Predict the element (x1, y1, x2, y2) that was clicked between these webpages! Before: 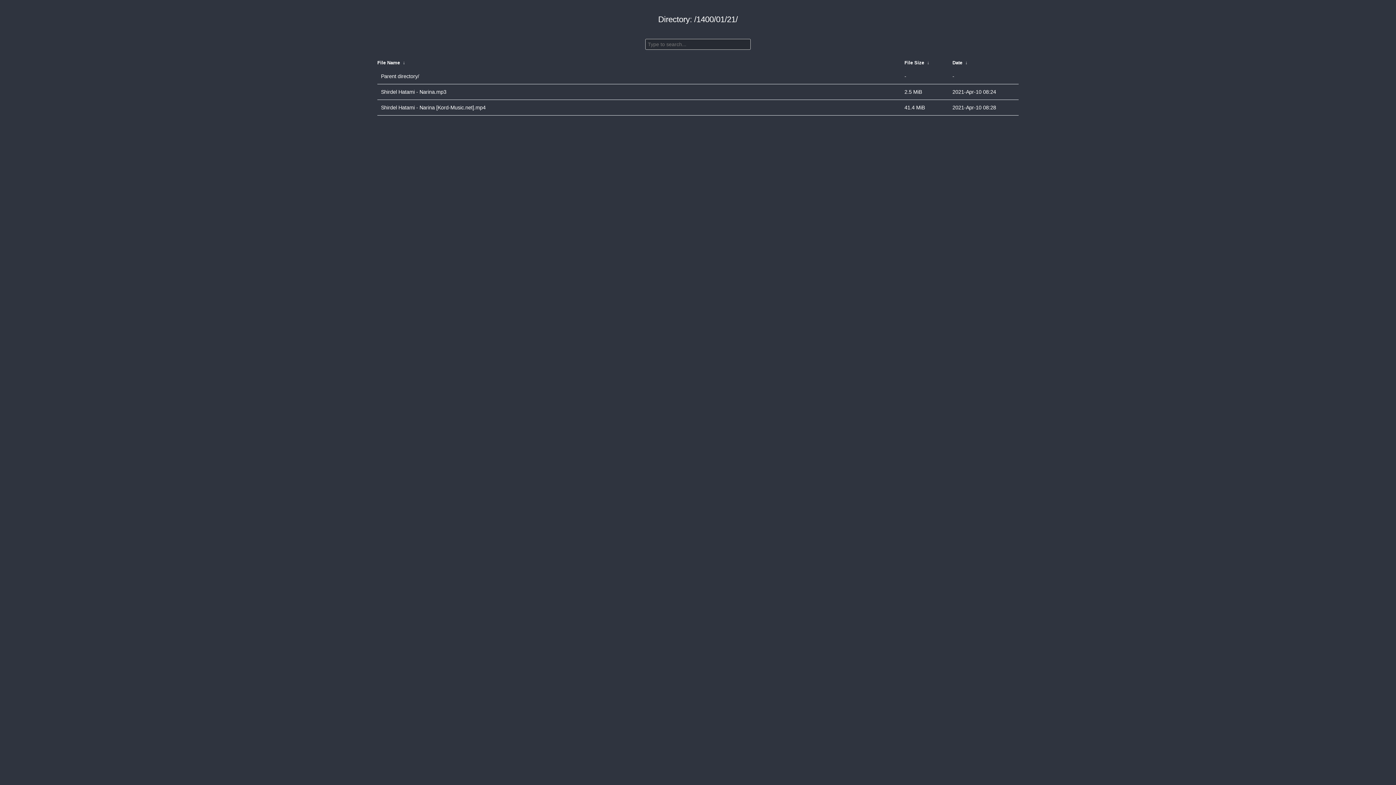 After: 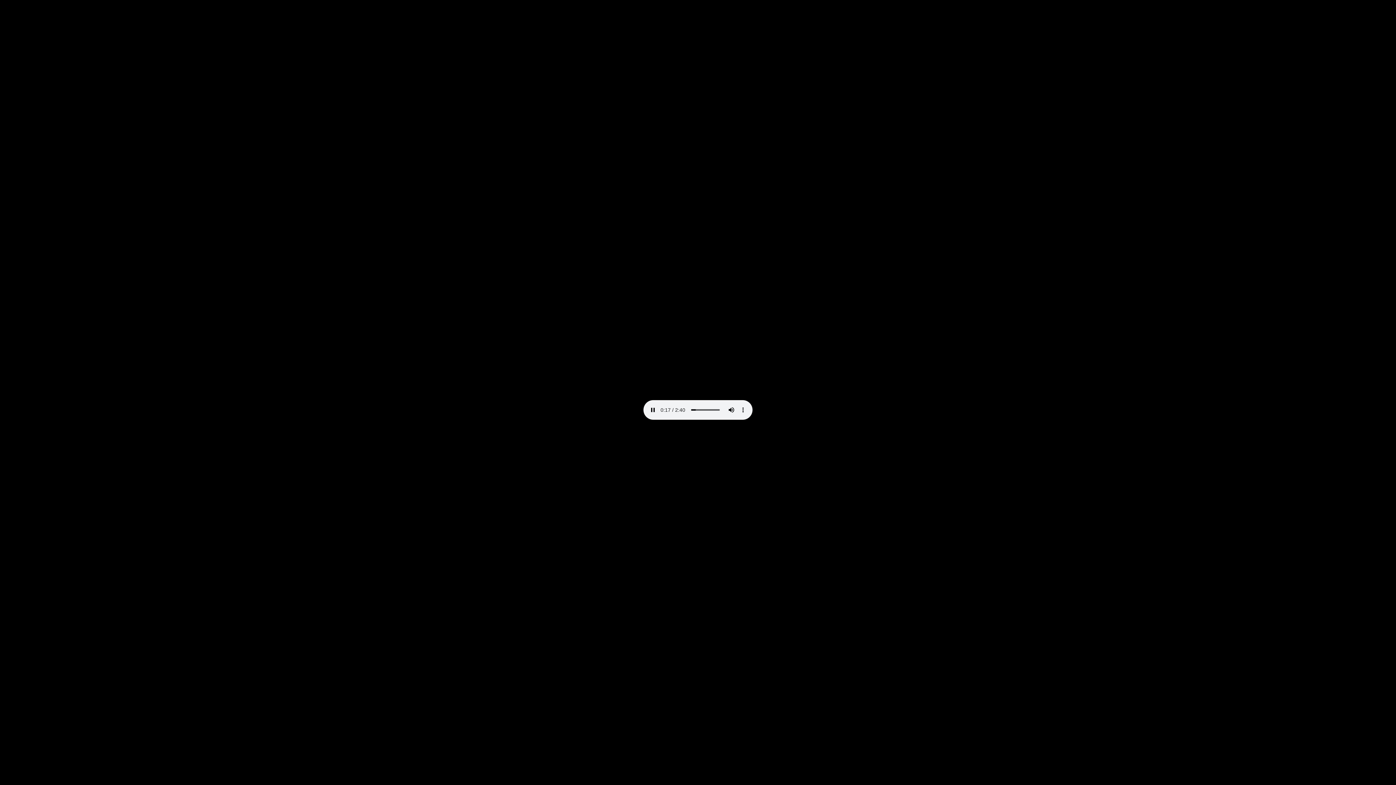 Action: label: Shirdel Hatami - Narina.mp3 bbox: (381, 86, 901, 97)